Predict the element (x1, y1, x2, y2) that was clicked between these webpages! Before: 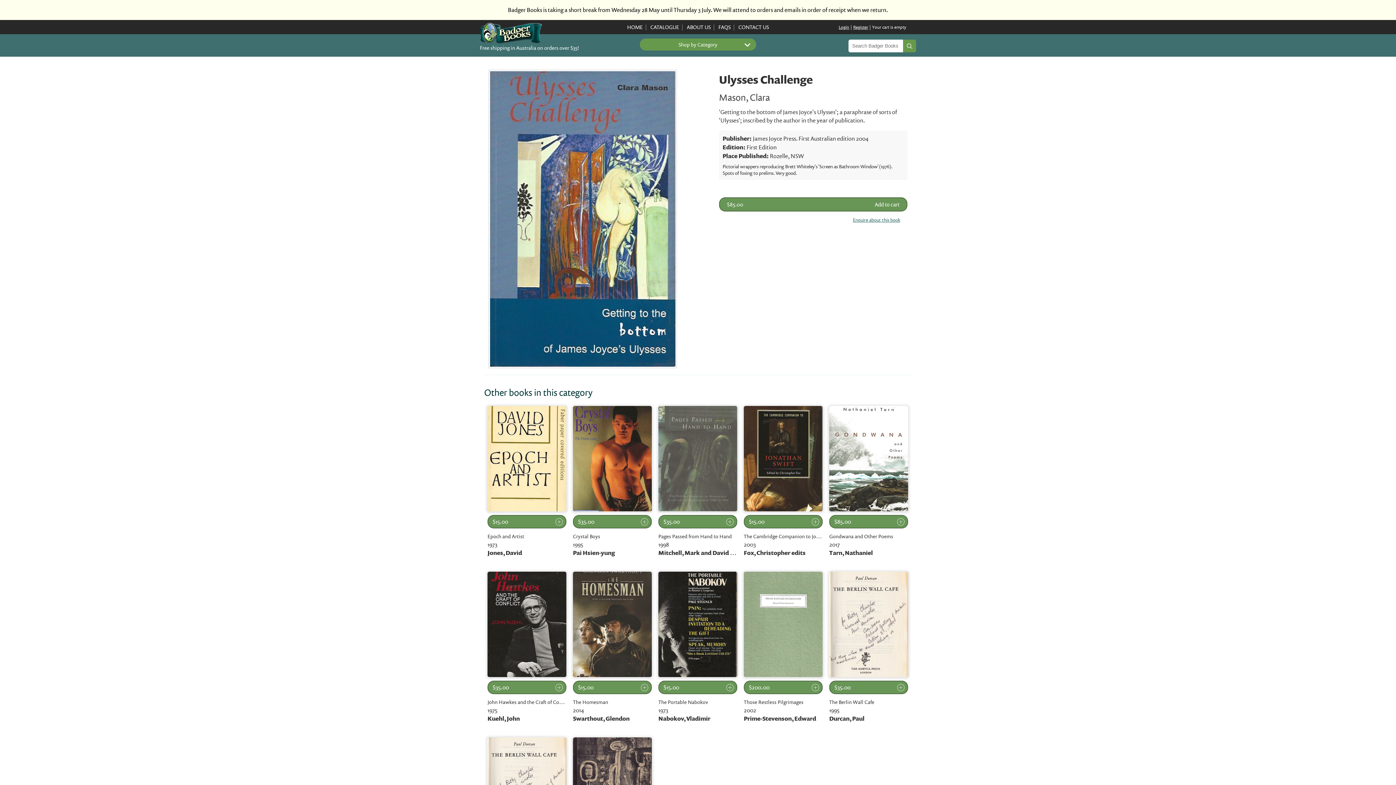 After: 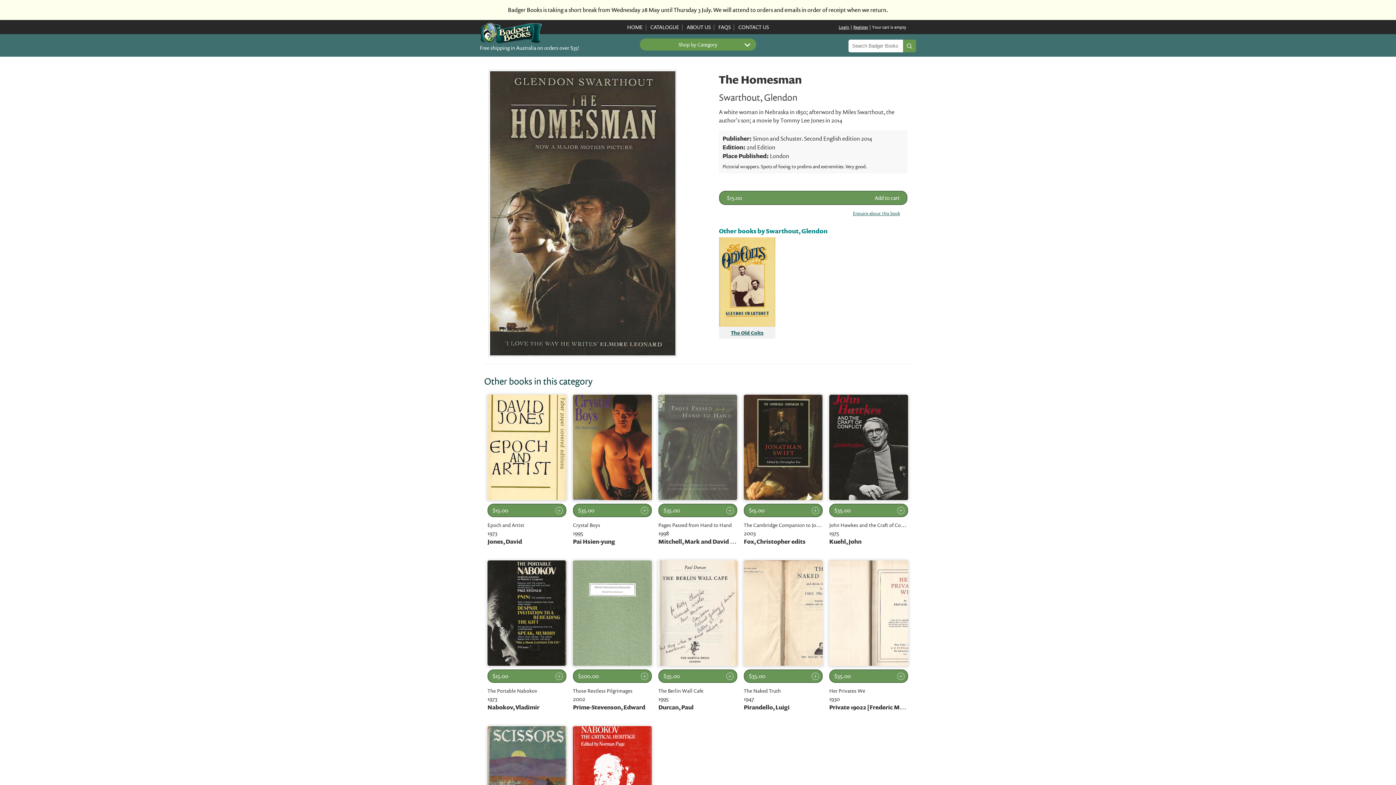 Action: label: The Homesman bbox: (573, 698, 608, 705)